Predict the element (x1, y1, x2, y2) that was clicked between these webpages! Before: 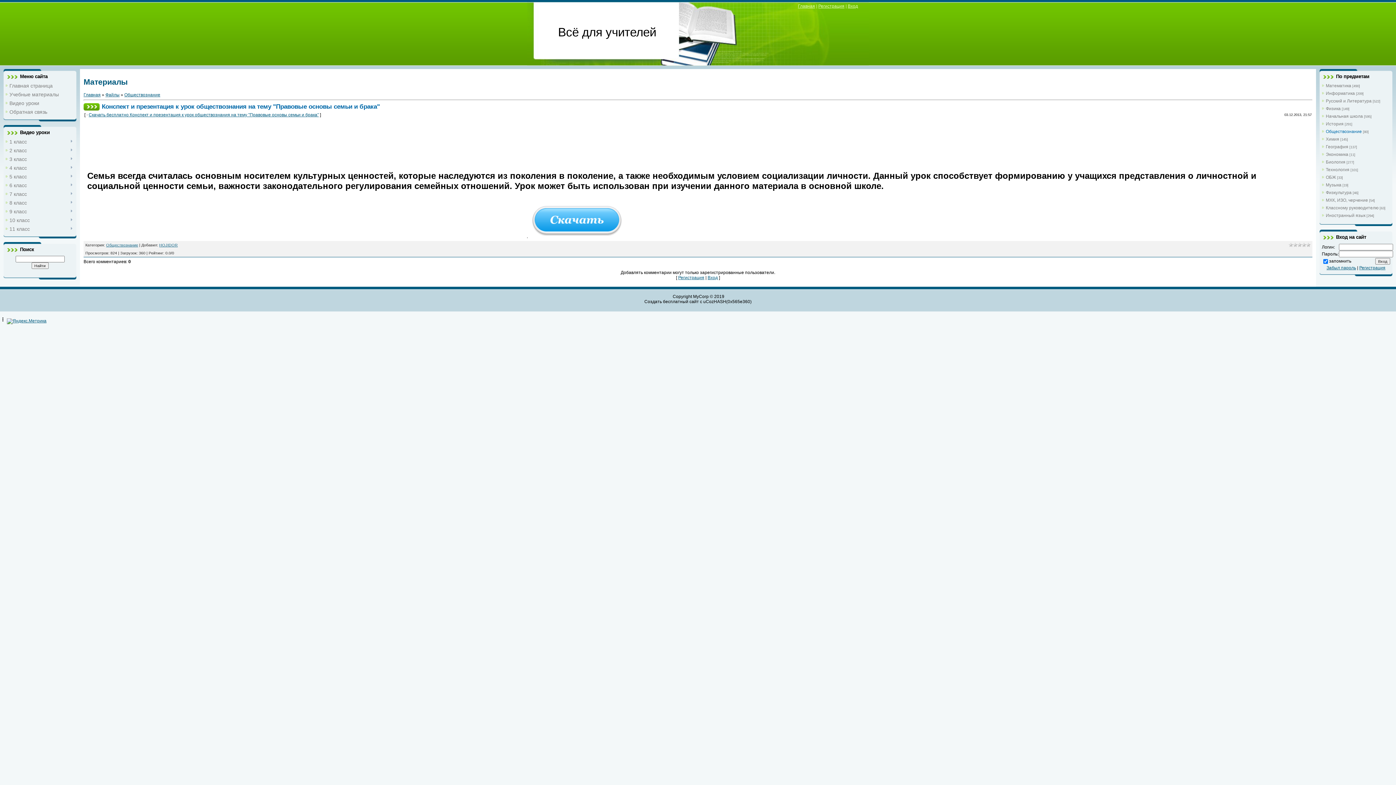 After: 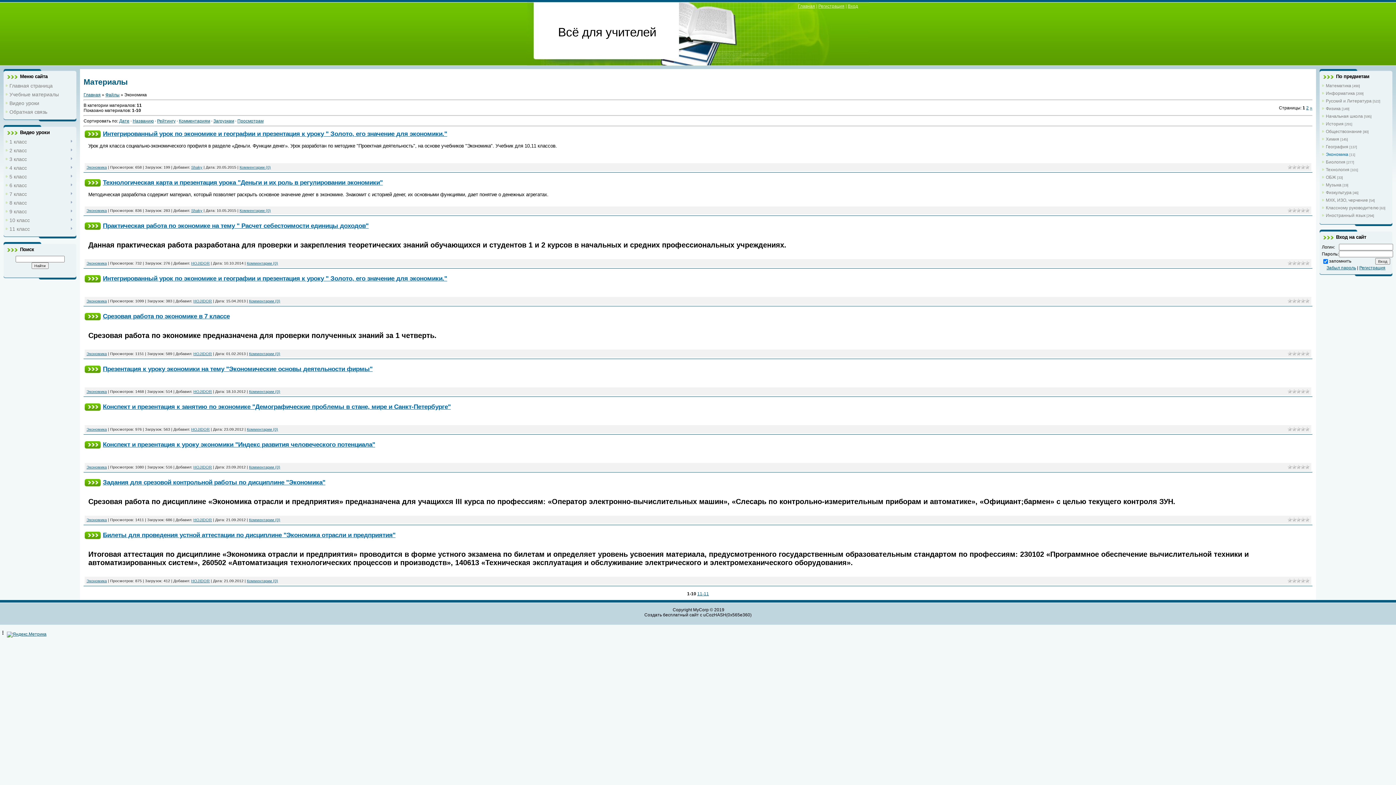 Action: bbox: (1326, 152, 1348, 157) label: Экономика